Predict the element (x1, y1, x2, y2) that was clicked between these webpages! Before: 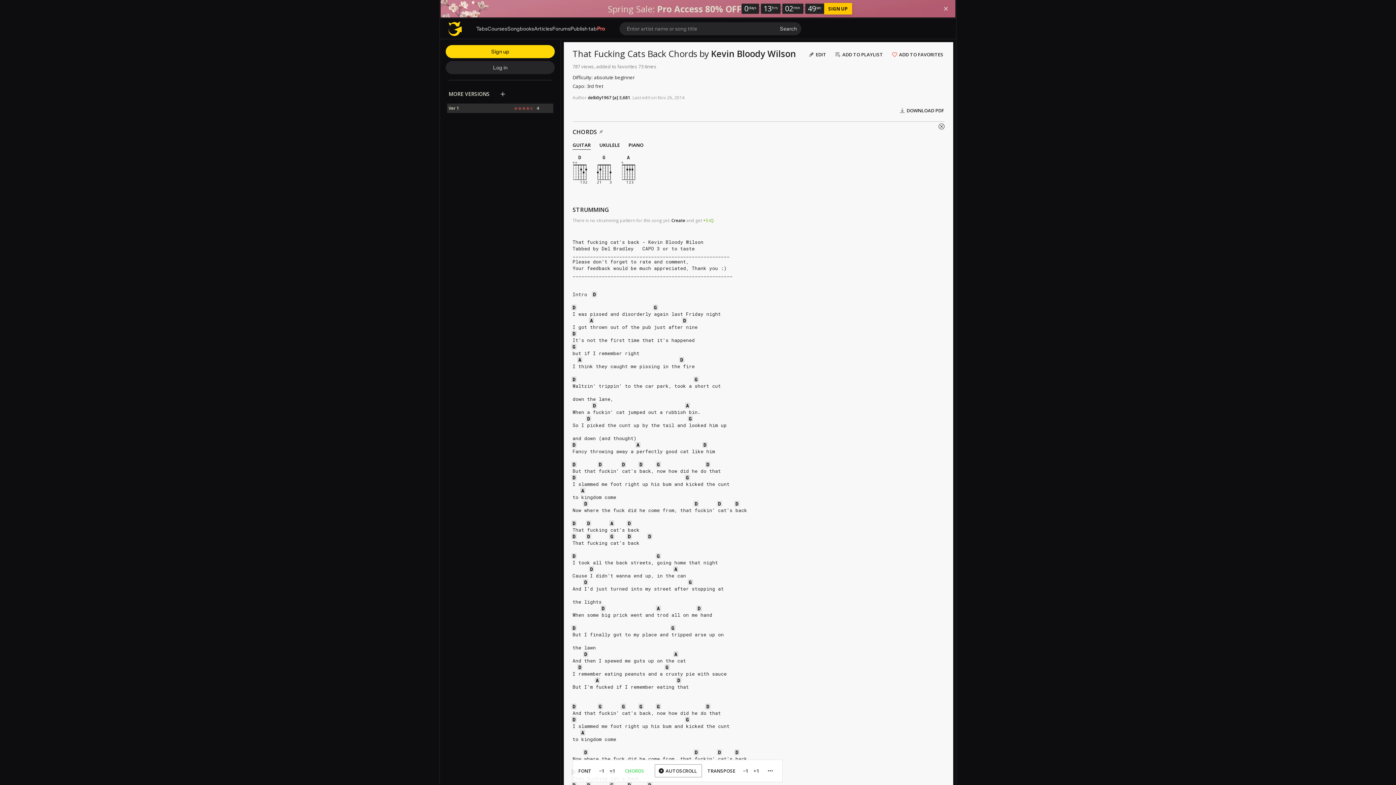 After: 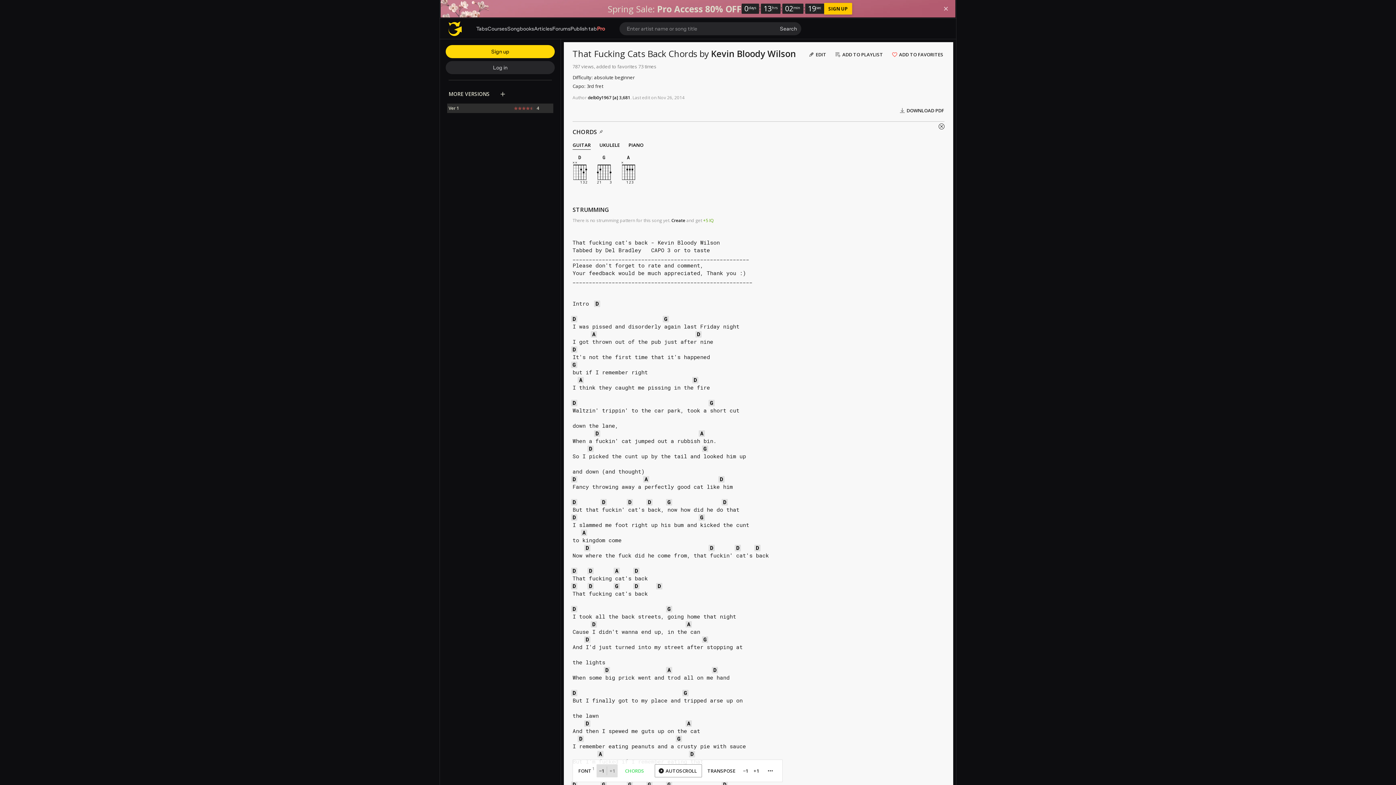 Action: label: +1 bbox: (607, 764, 617, 777)